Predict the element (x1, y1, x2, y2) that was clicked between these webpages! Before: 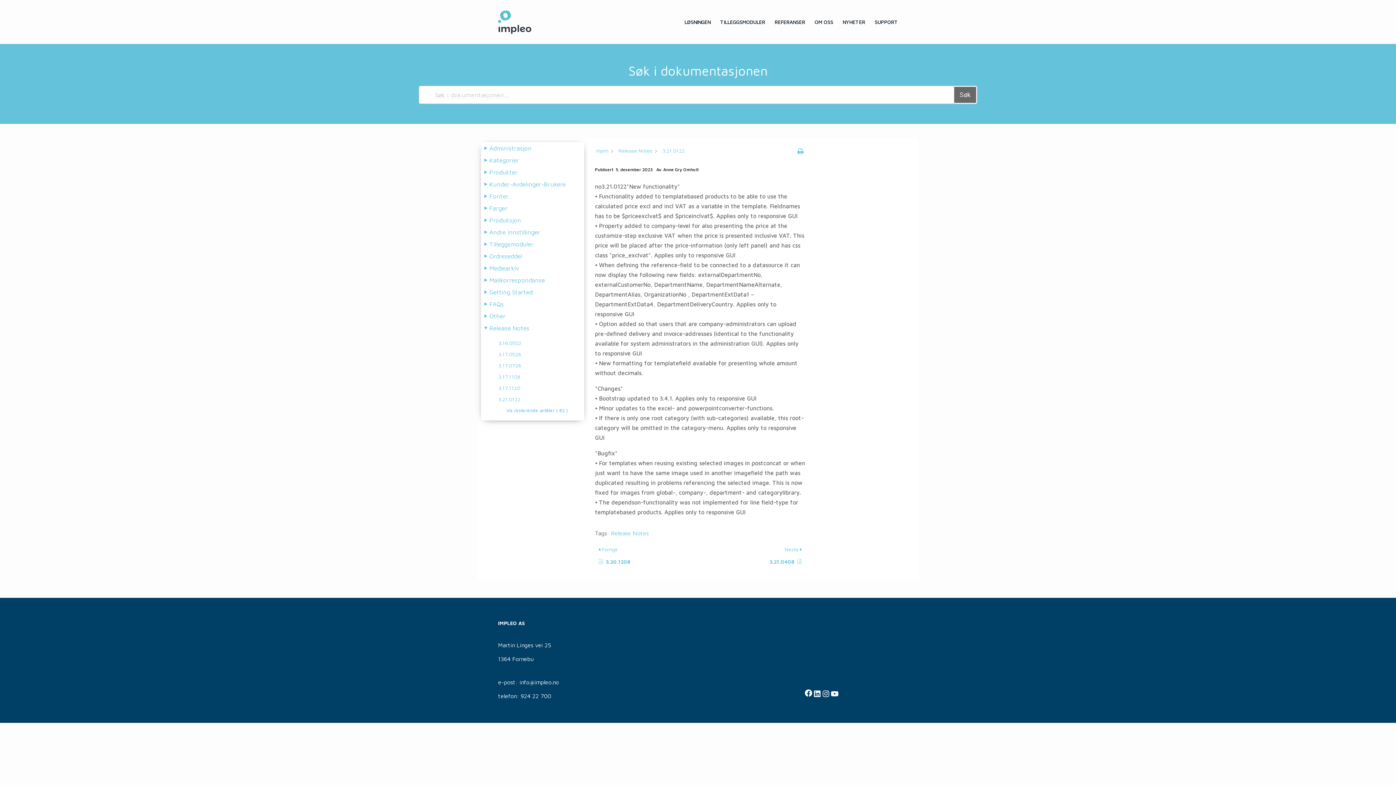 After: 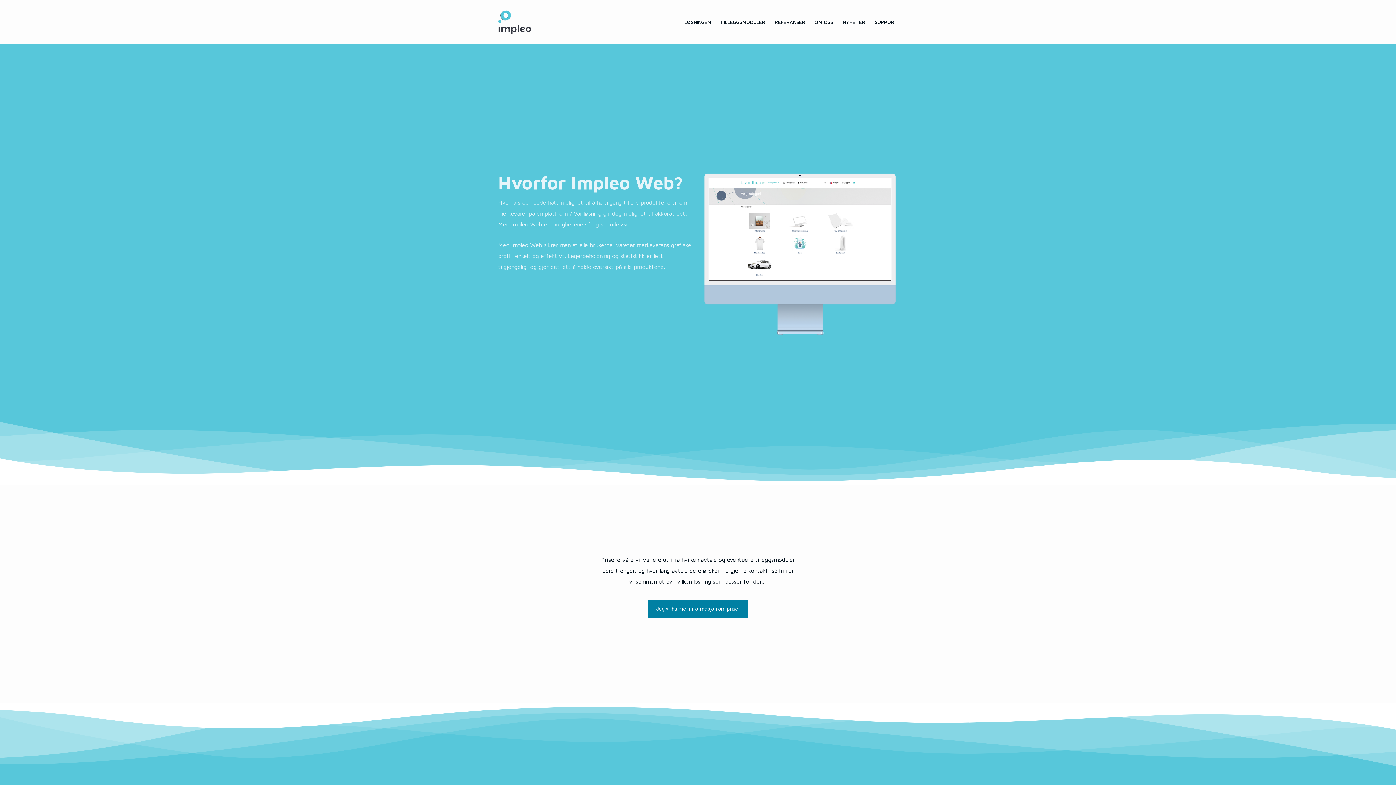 Action: bbox: (684, 19, 710, 24) label: LØSNINGEN